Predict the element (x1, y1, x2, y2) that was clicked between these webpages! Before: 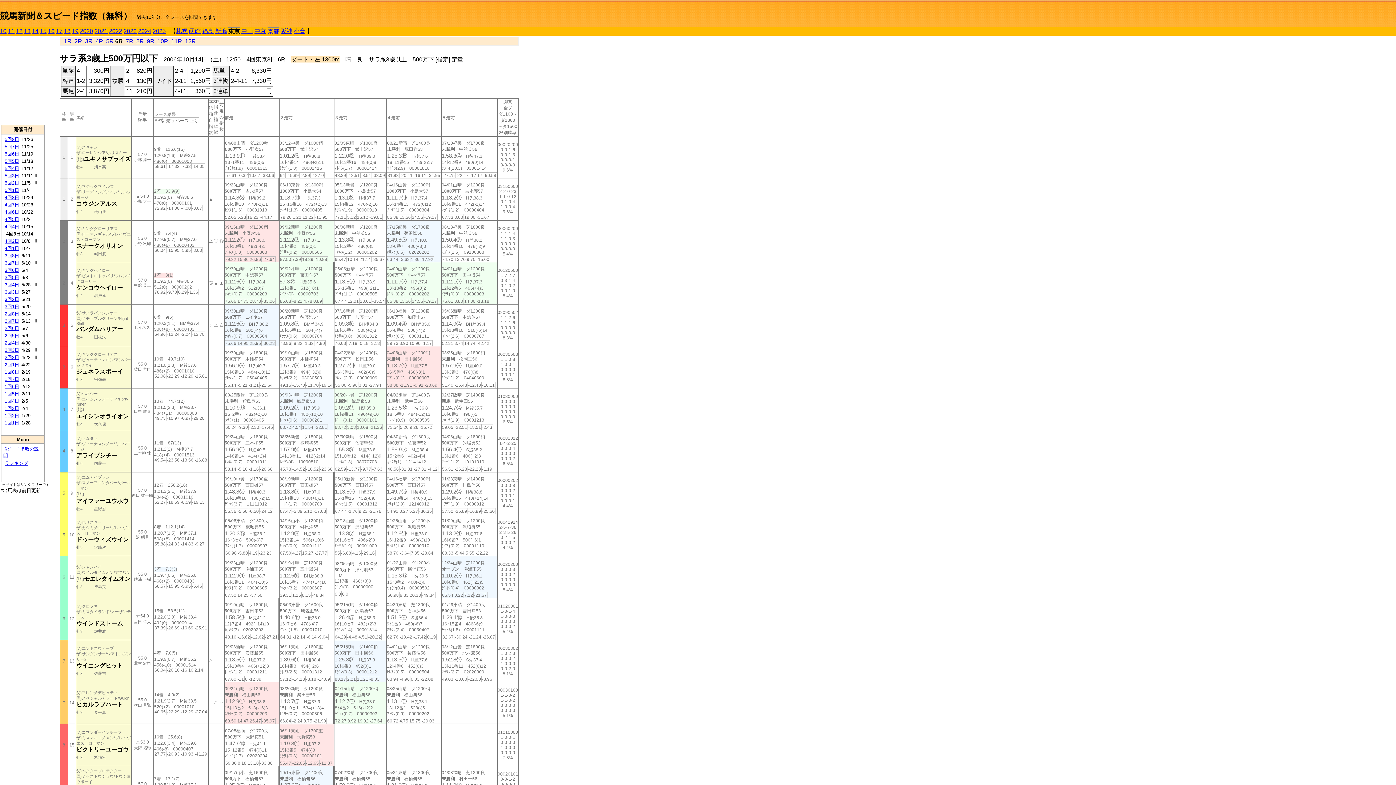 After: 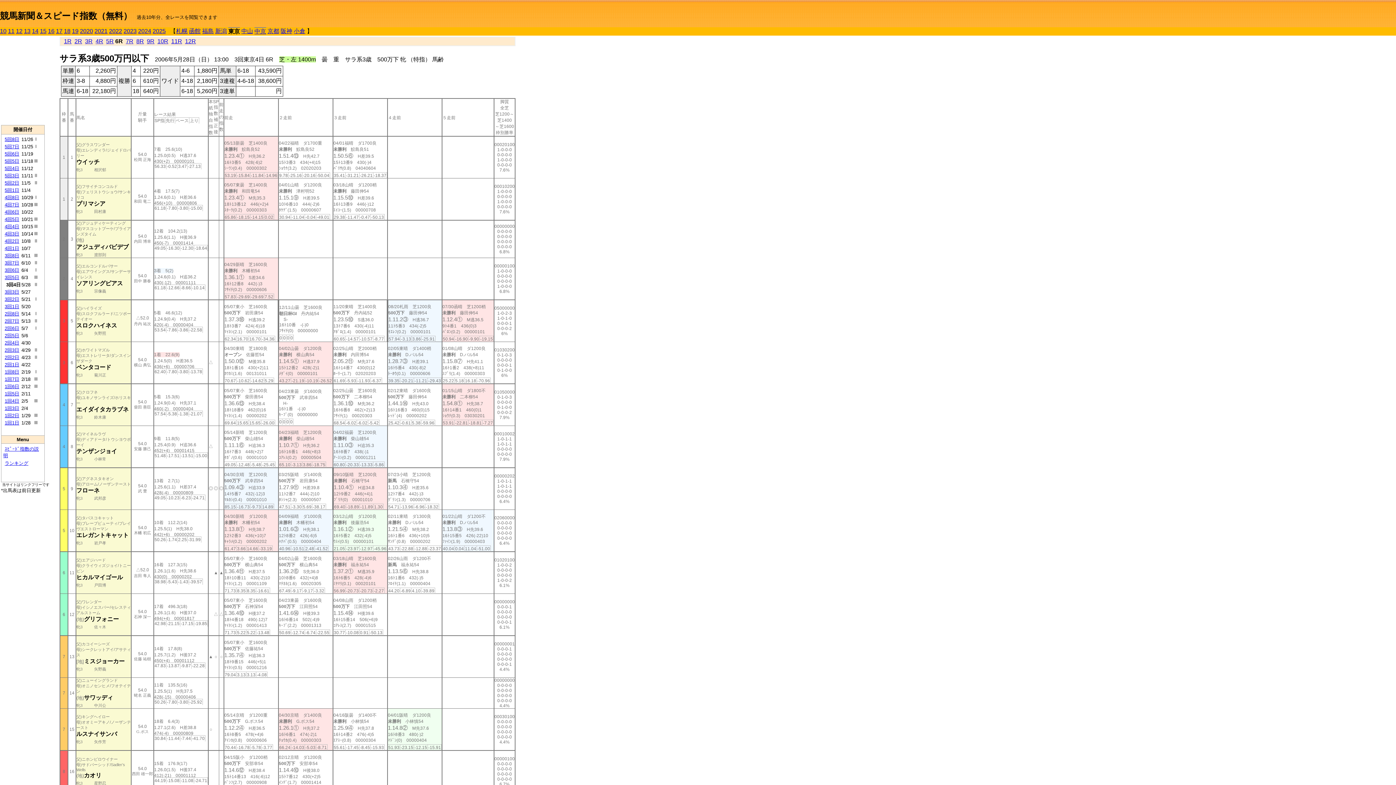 Action: bbox: (4, 282, 19, 287) label: 3回4日